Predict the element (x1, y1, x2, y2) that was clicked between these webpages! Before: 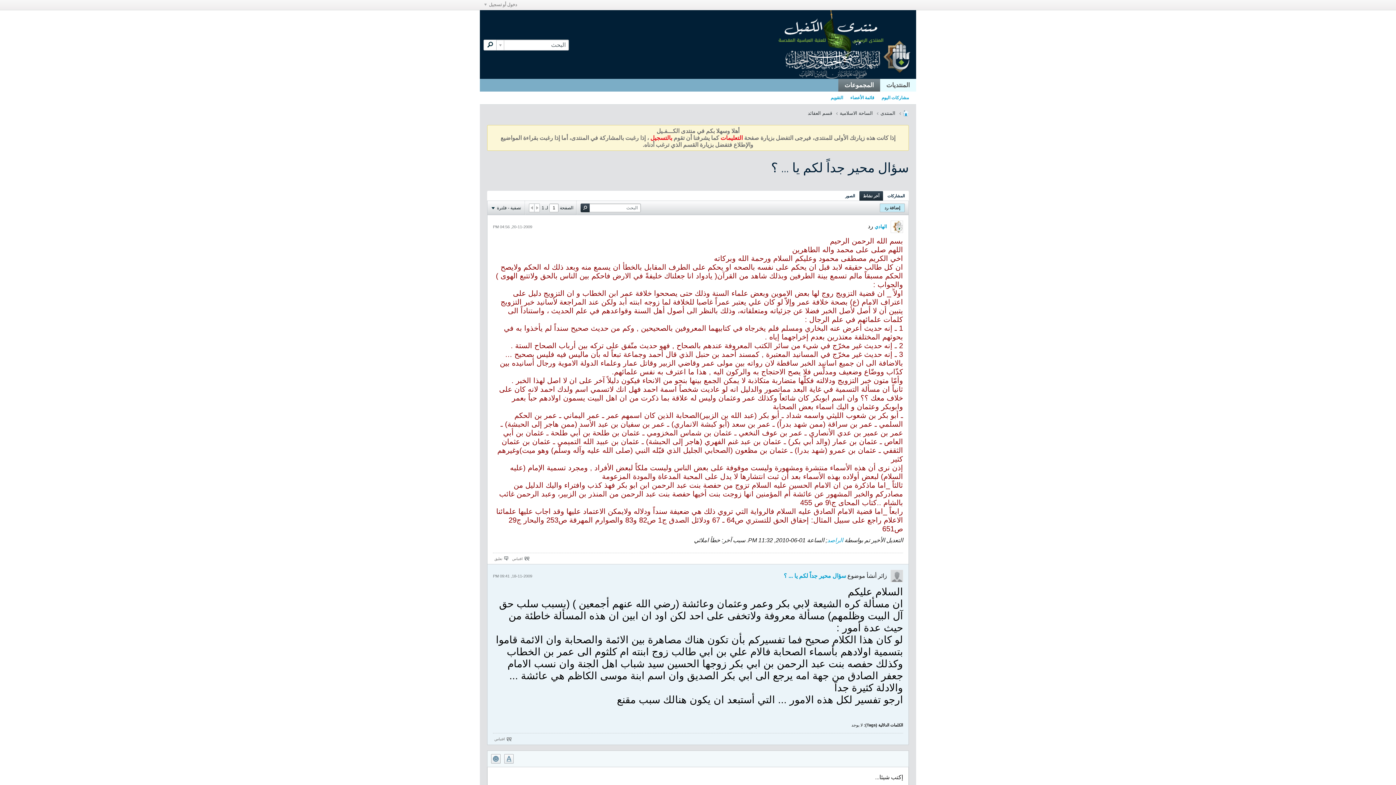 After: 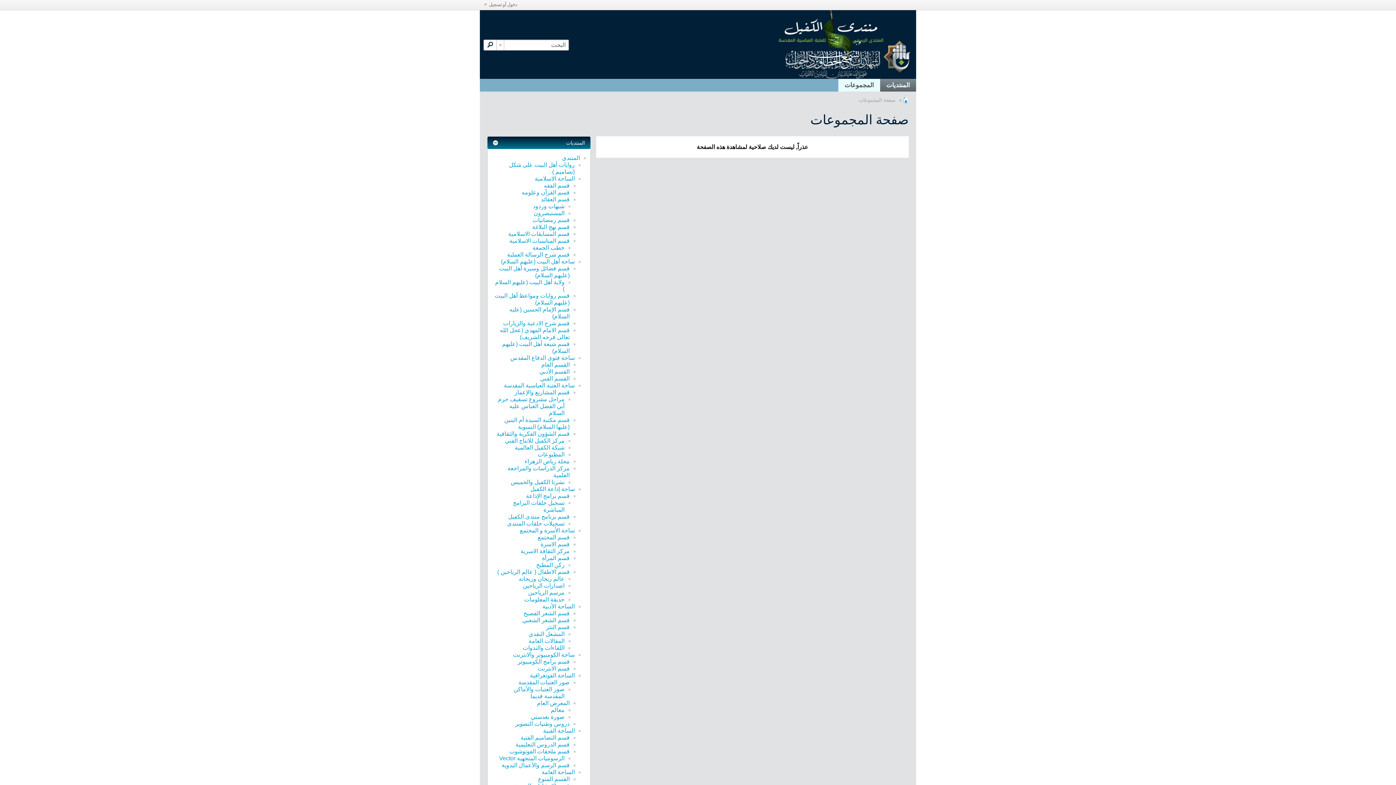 Action: bbox: (838, 78, 880, 91) label: المجموعات